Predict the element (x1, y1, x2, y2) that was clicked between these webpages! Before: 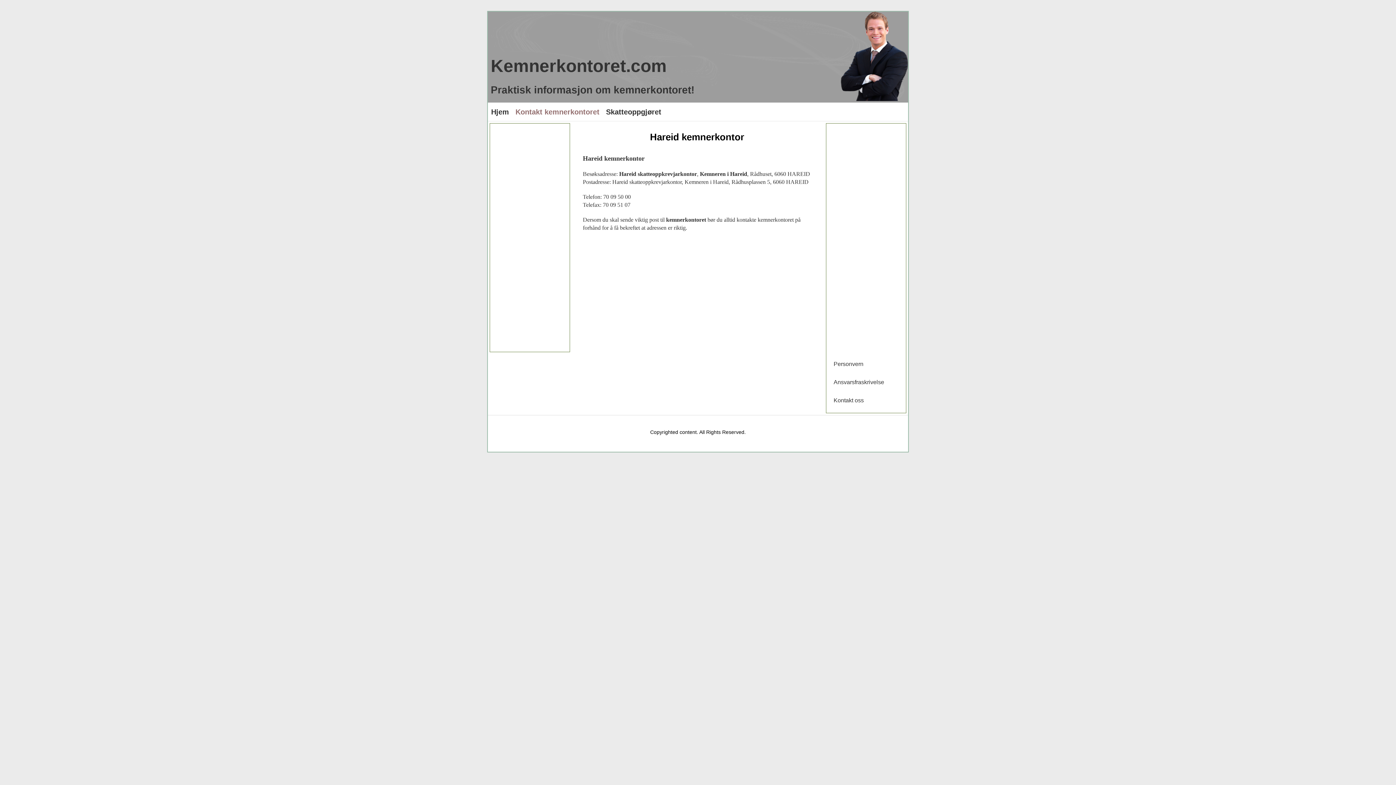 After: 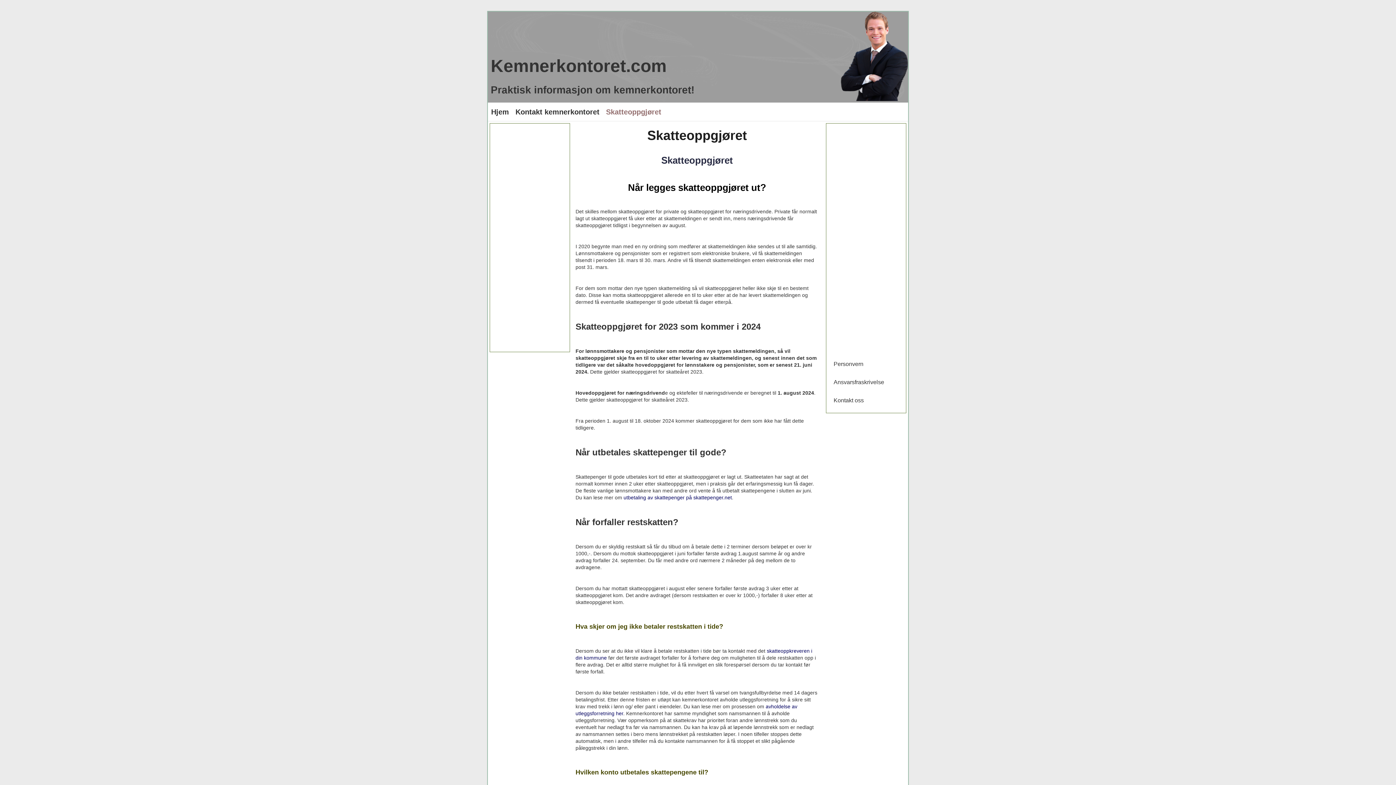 Action: bbox: (604, 102, 662, 121) label: Skatteoppgjøret